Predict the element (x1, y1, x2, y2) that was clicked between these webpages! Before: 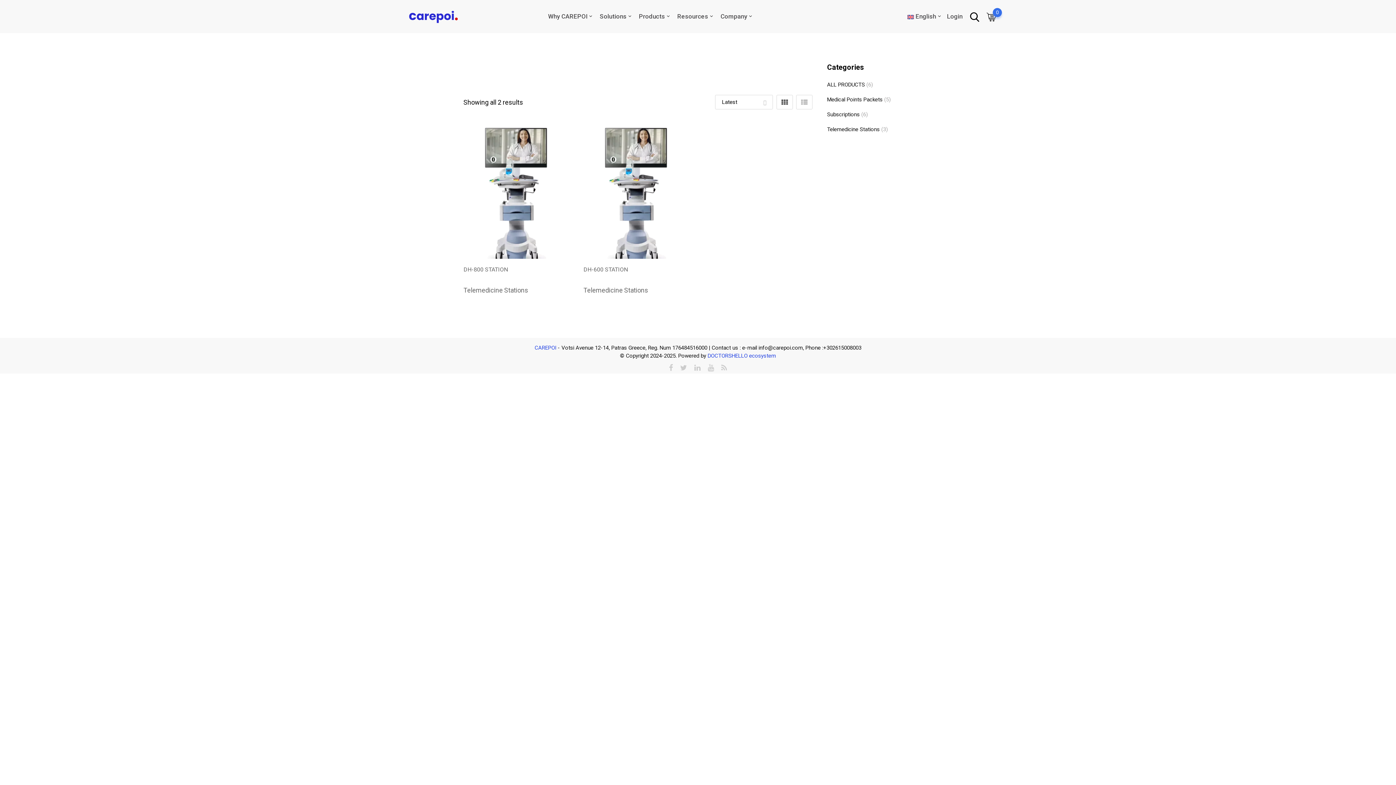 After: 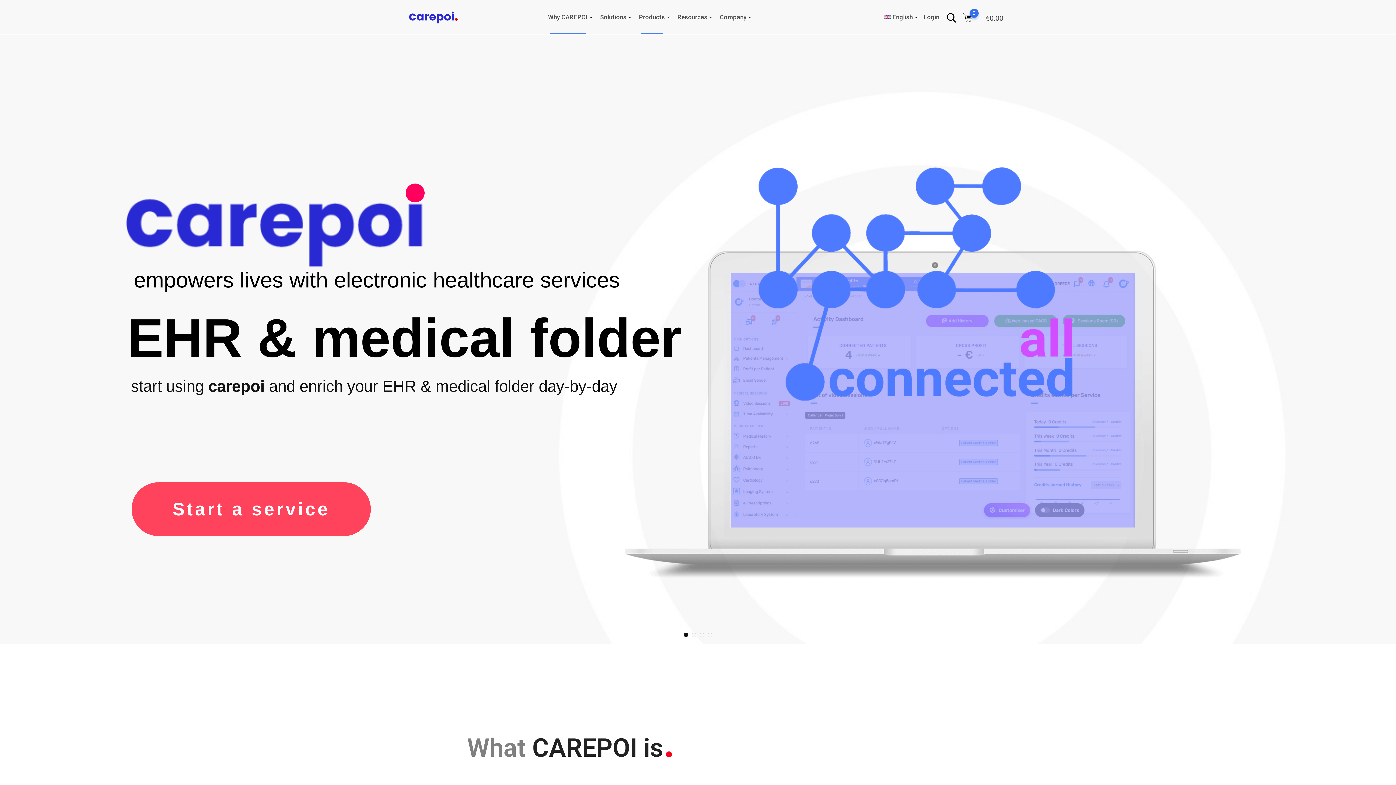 Action: bbox: (902, 0, 941, 33) label:  English